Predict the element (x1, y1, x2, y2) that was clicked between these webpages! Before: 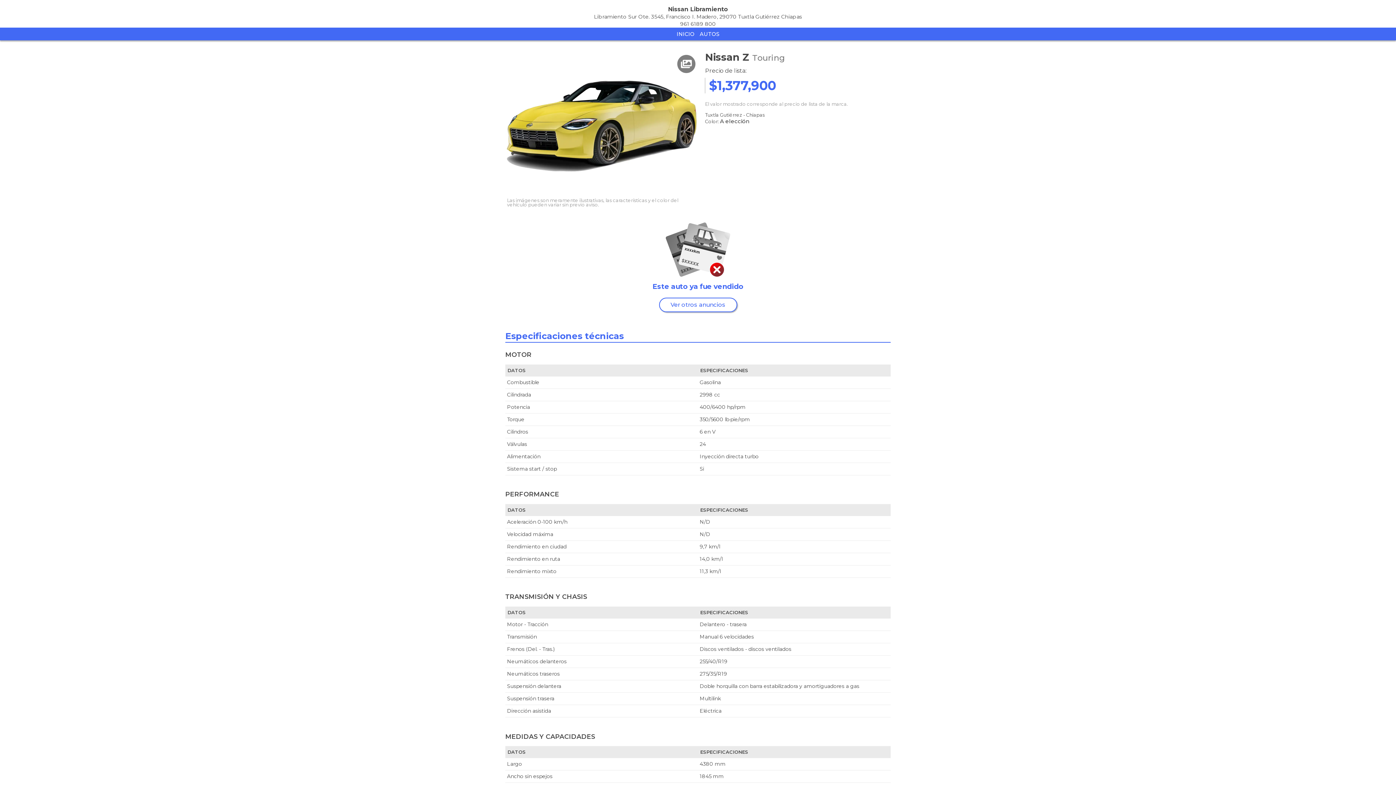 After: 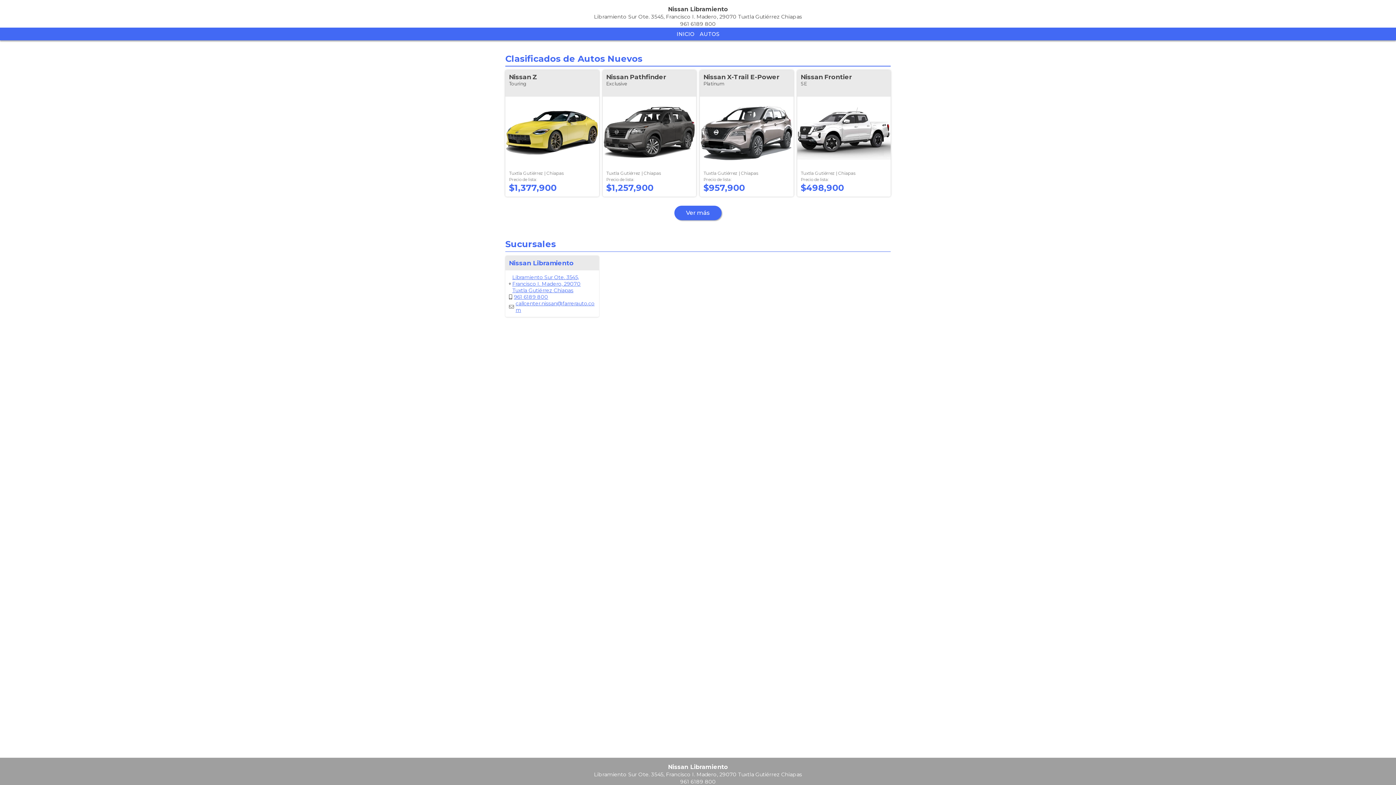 Action: label: Nissan Libramiento

Libramiento Sur Ote. 3545, Francisco I. Madero, 29070 Tuxtla Gutiérrez Chiapas

961 6189 800 bbox: (588, 0, 808, 33)